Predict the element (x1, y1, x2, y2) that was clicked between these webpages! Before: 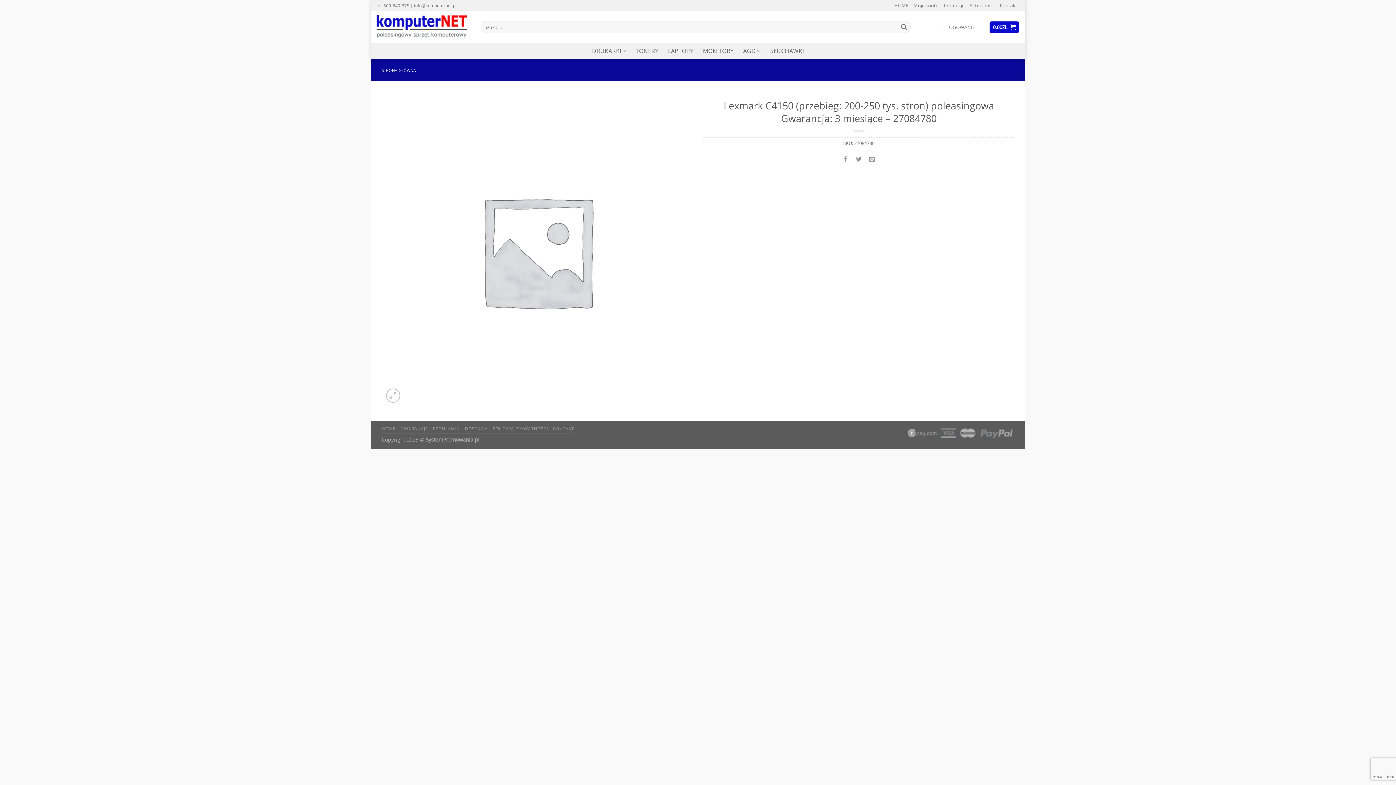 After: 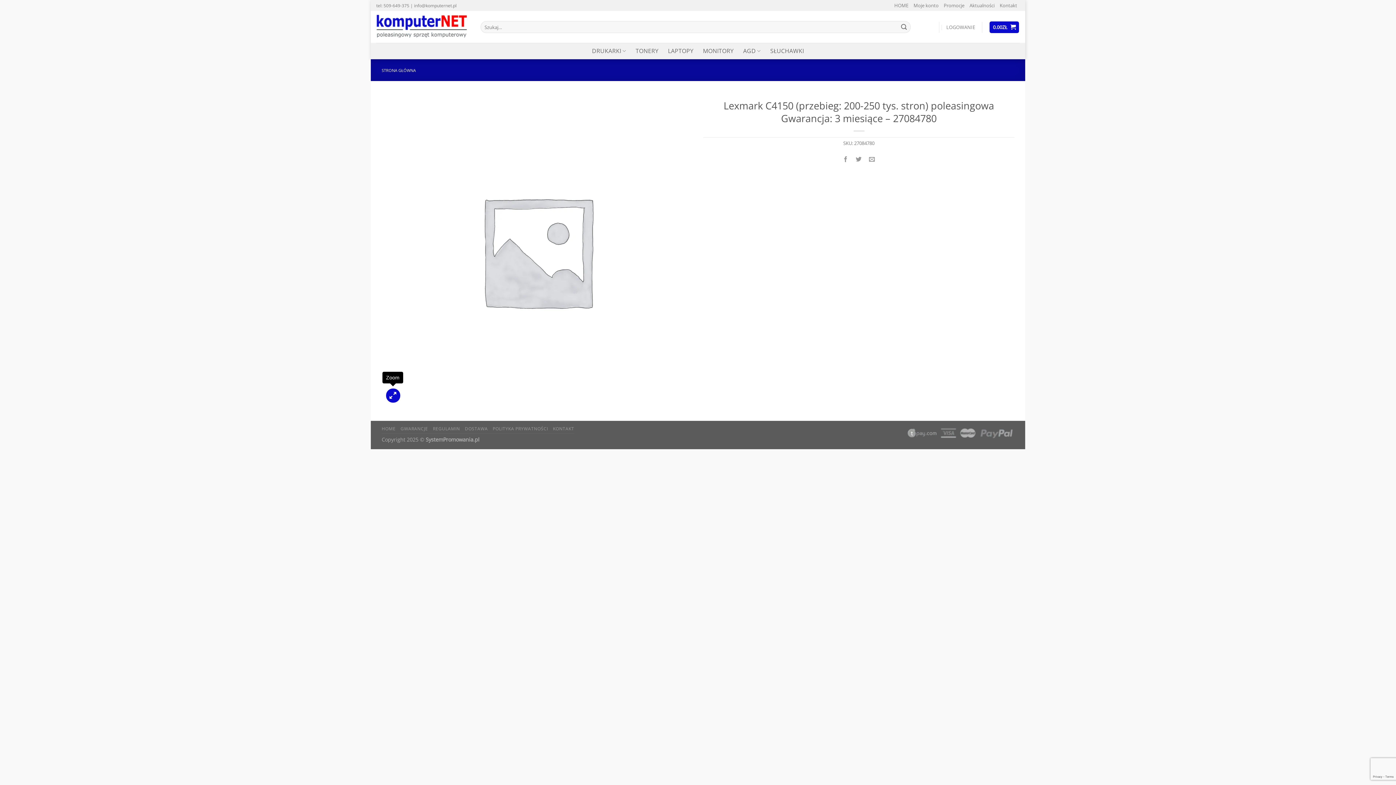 Action: bbox: (386, 388, 400, 402)